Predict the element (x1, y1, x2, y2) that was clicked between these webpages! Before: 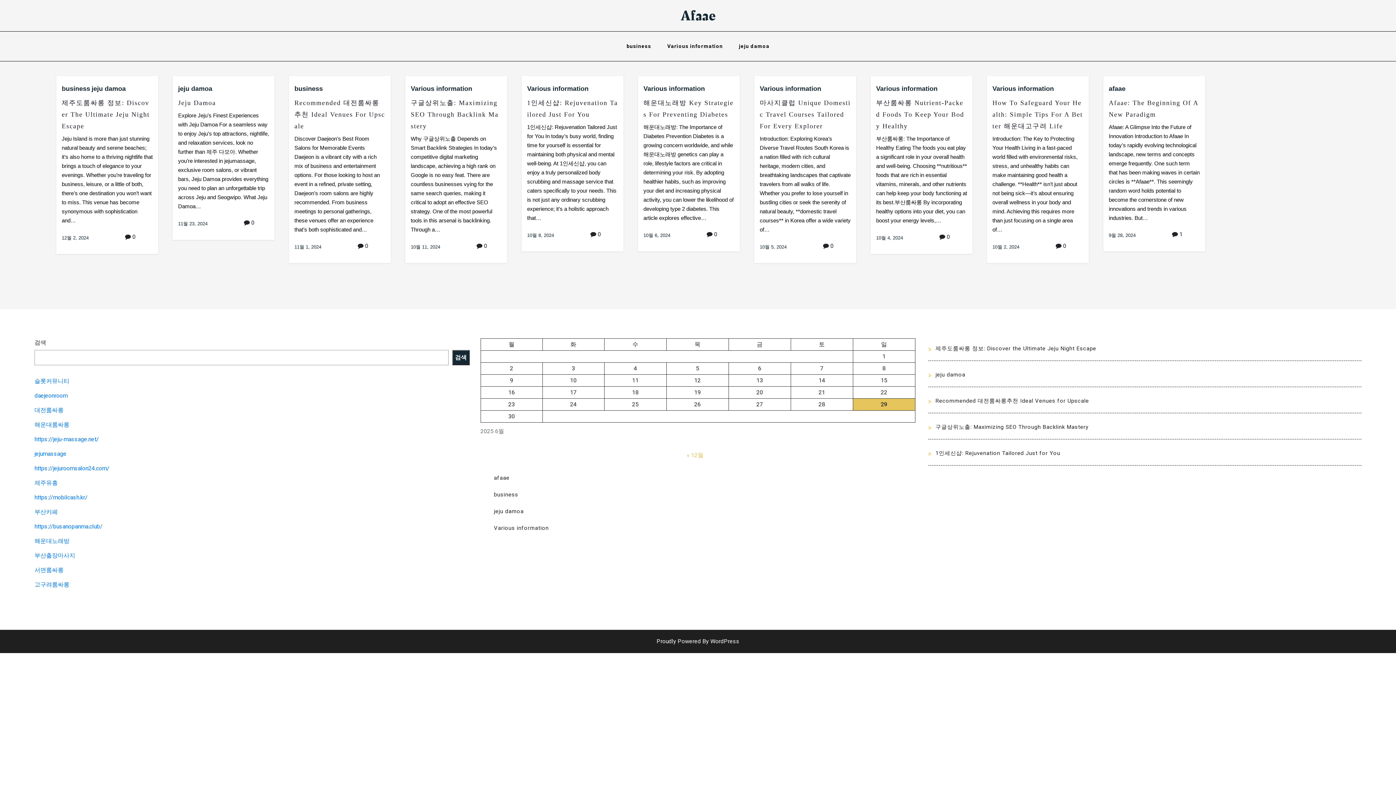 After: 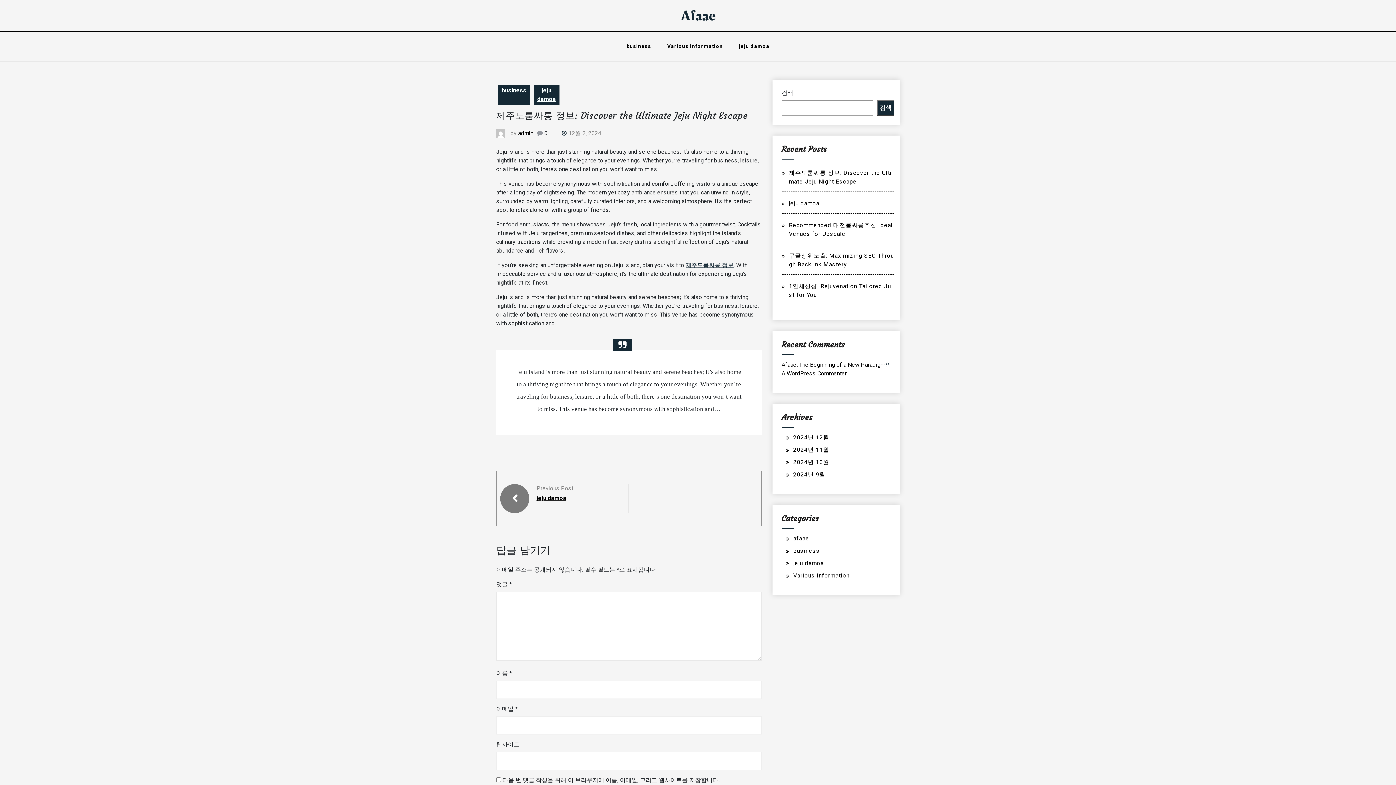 Action: label: 12월 2, 2024 bbox: (61, 235, 88, 240)